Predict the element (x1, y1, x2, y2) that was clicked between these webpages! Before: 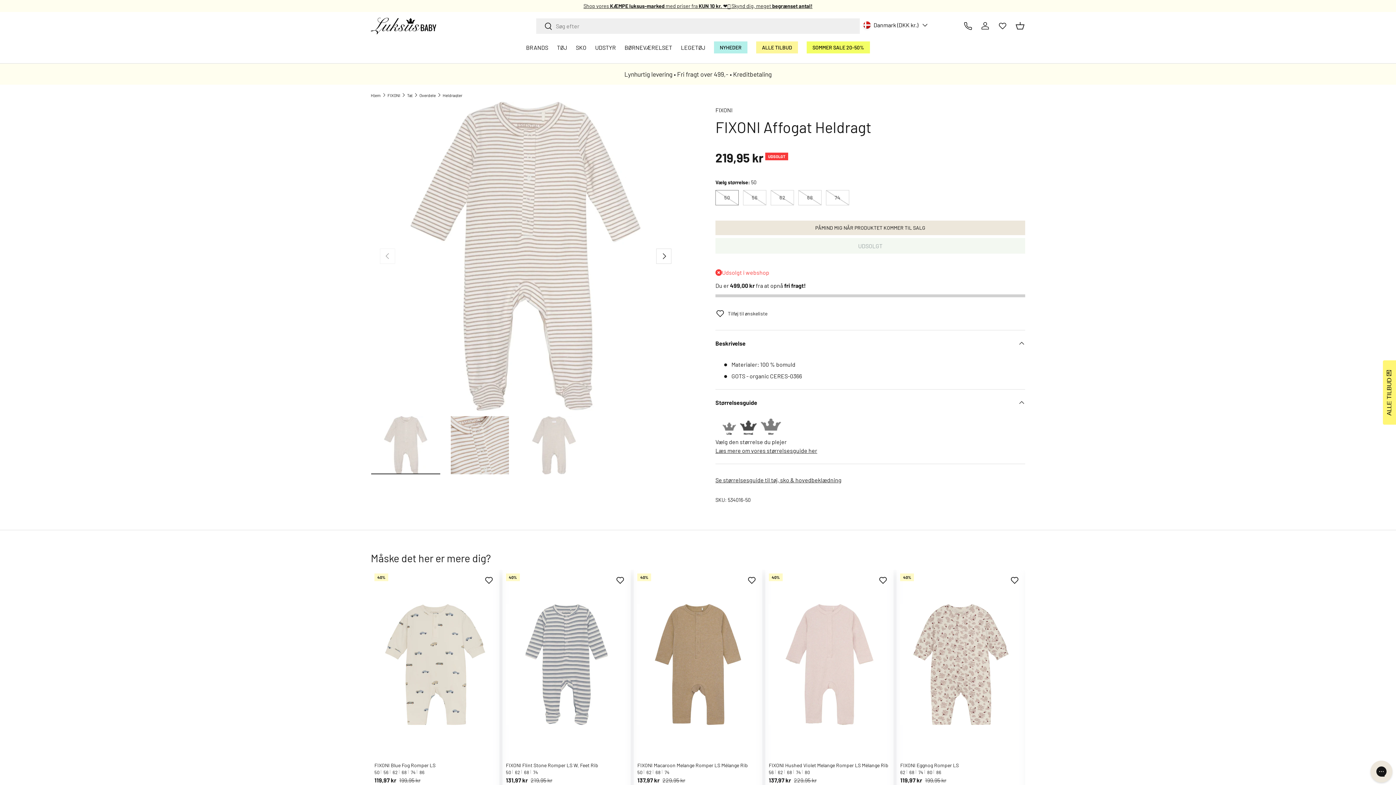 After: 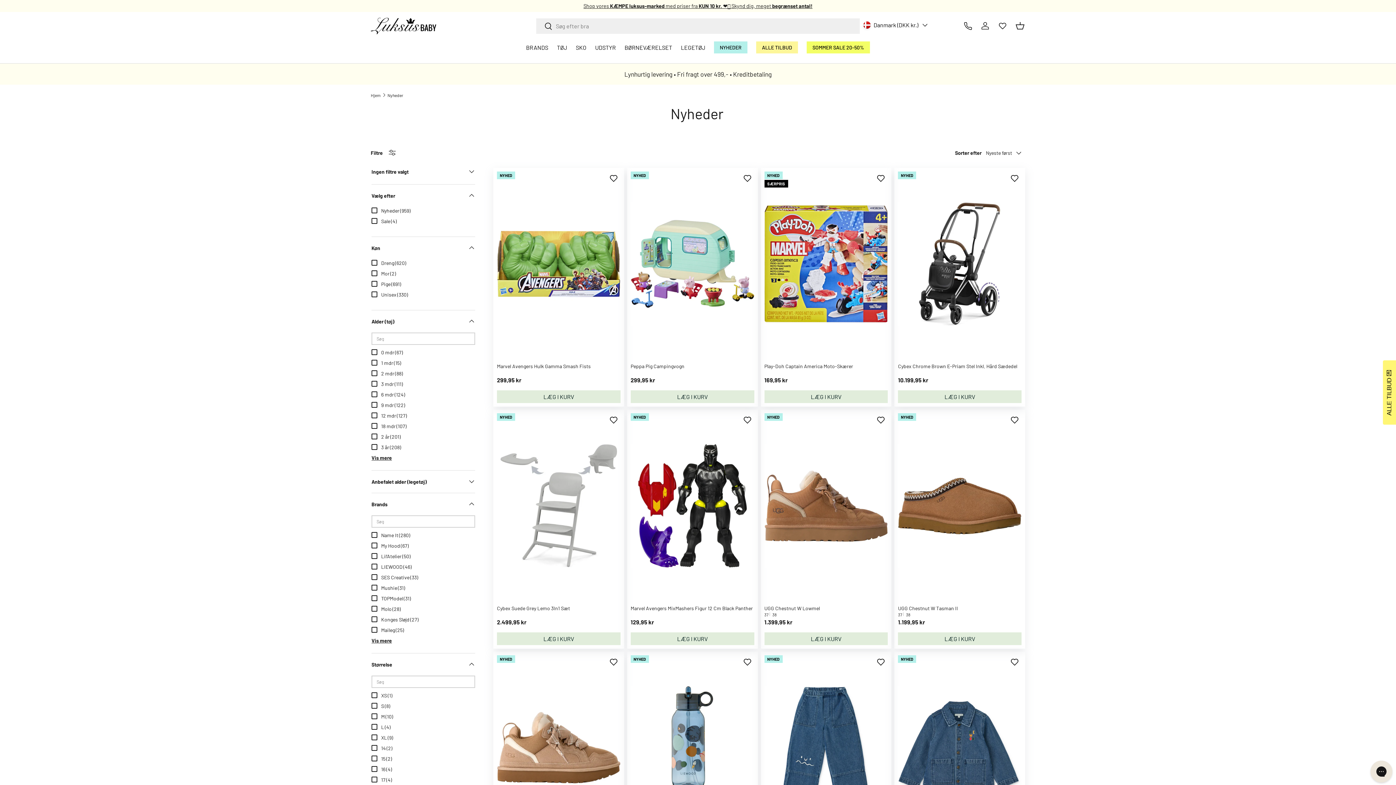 Action: label: NYHEDER bbox: (714, 39, 747, 54)